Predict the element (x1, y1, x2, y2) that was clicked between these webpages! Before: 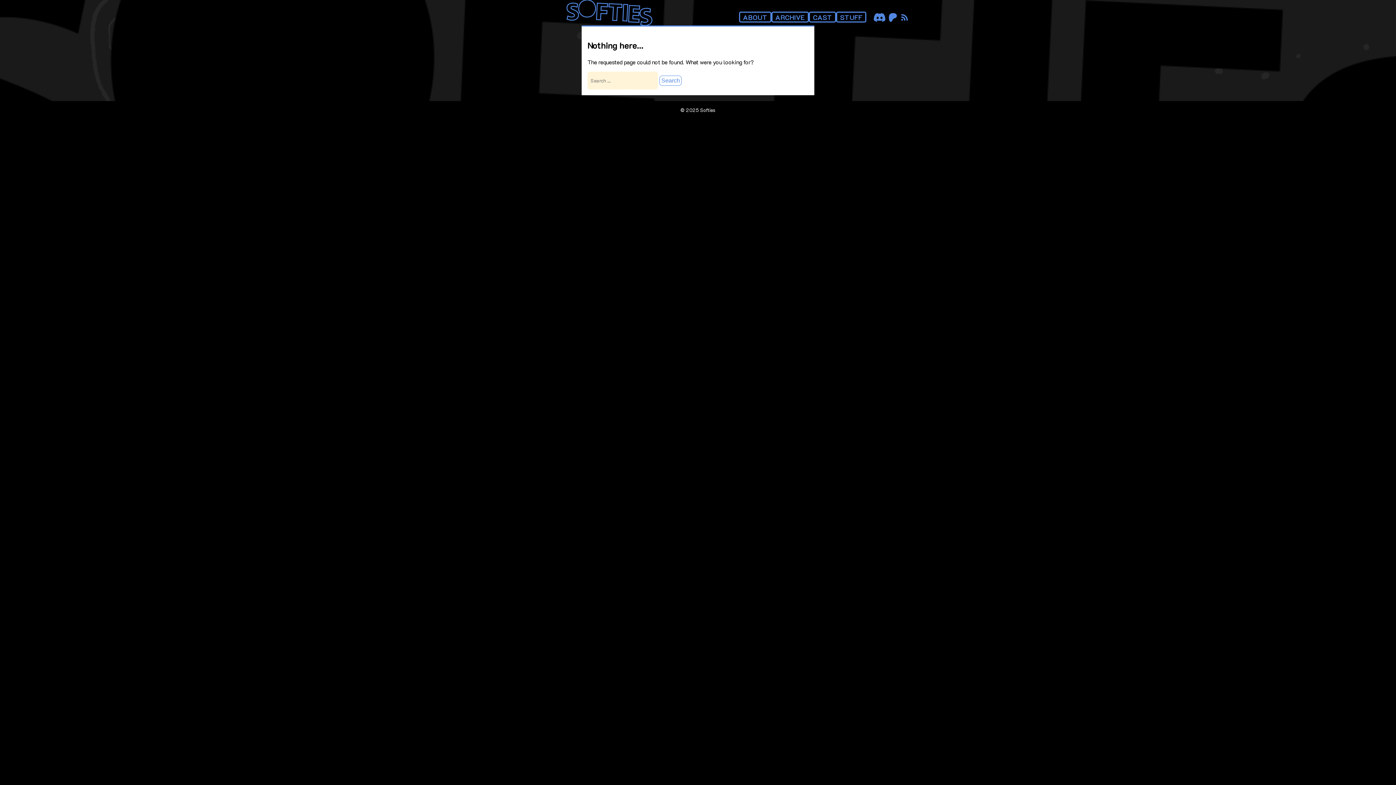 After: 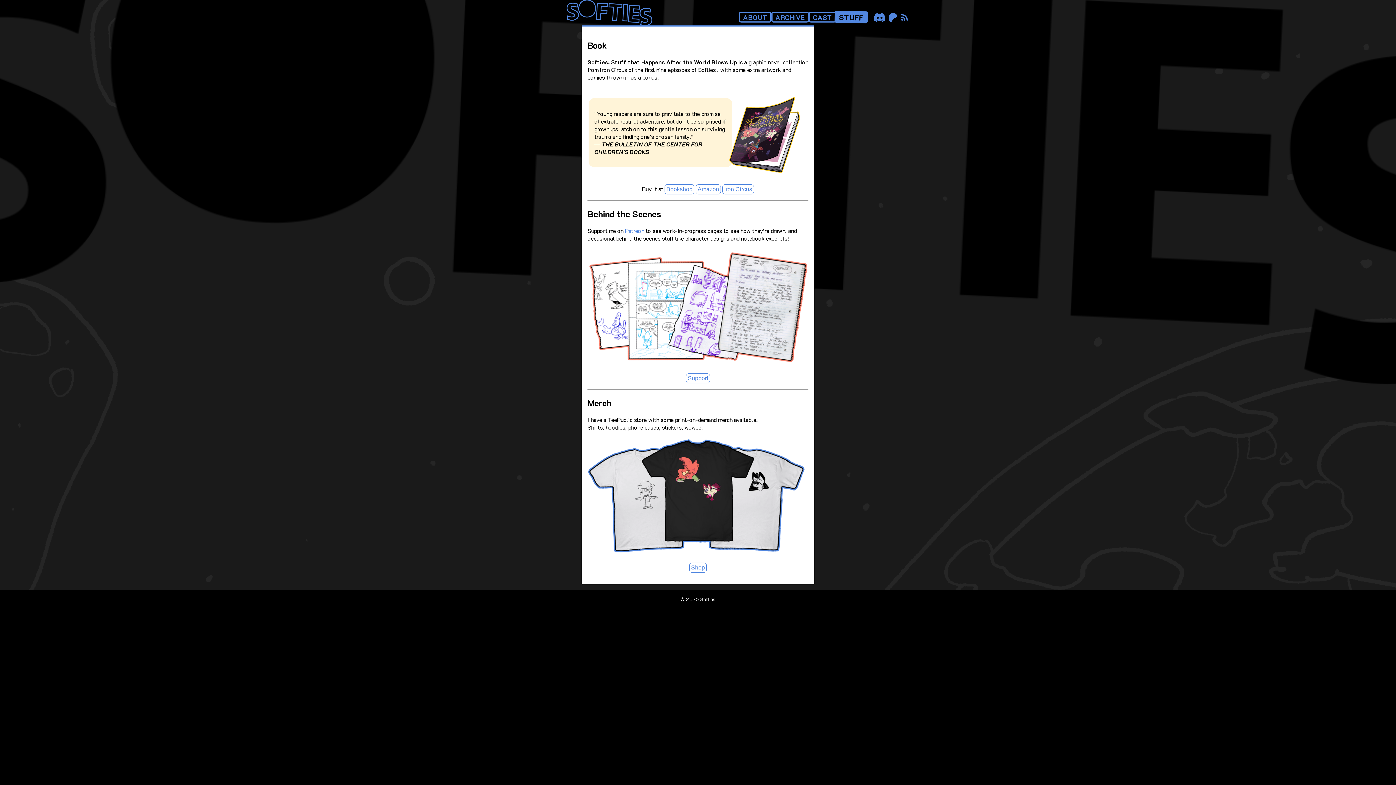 Action: bbox: (836, 11, 866, 22) label: STUFF